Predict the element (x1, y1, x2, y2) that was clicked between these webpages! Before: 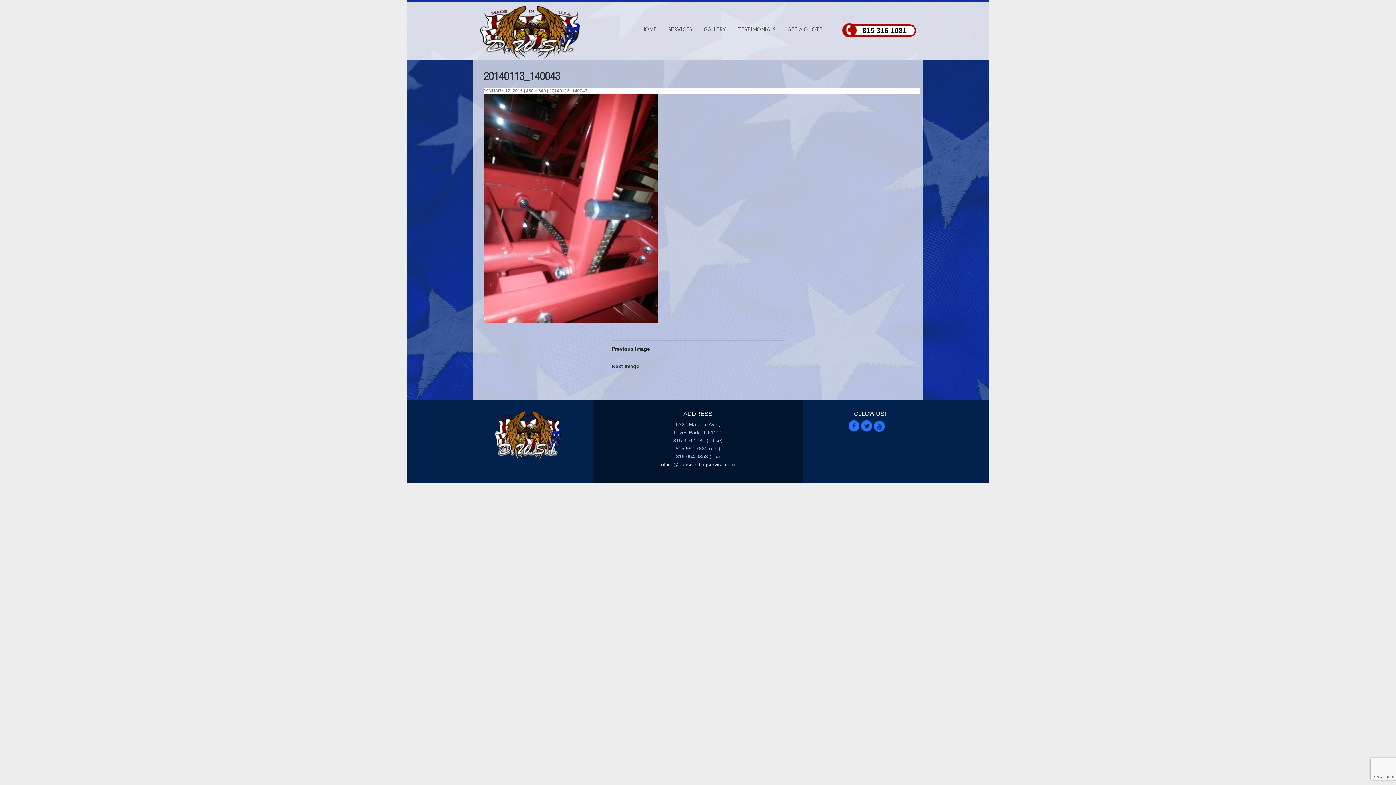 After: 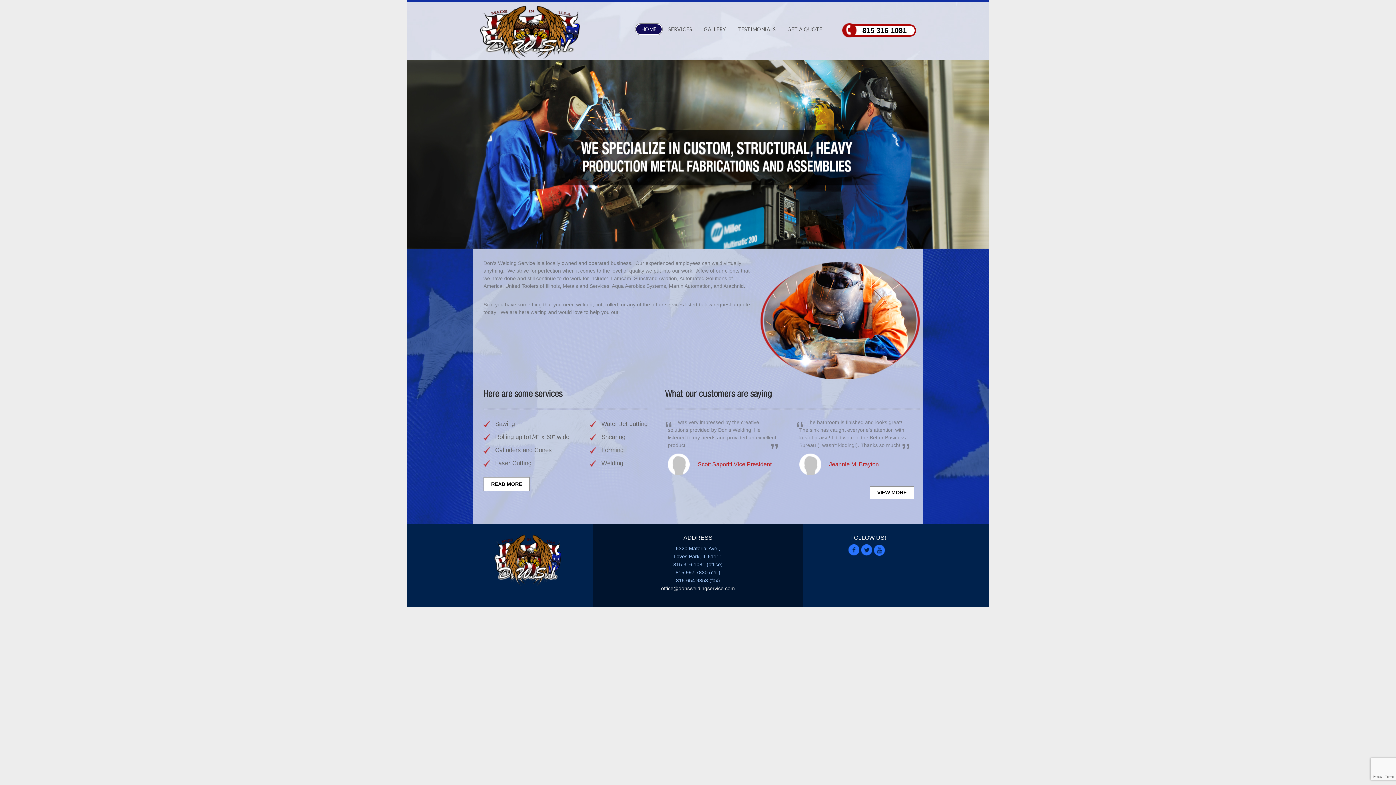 Action: bbox: (635, 23, 662, 34) label: HOME